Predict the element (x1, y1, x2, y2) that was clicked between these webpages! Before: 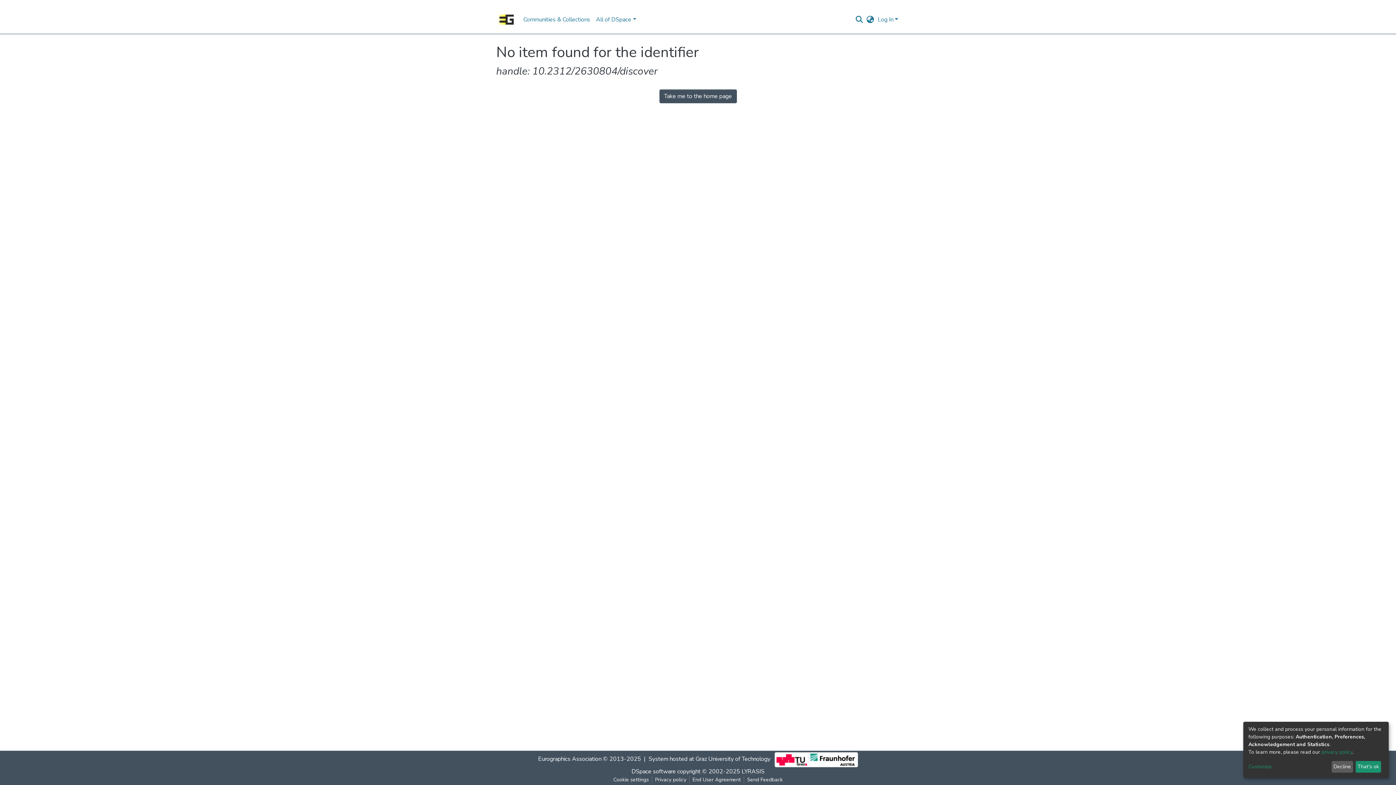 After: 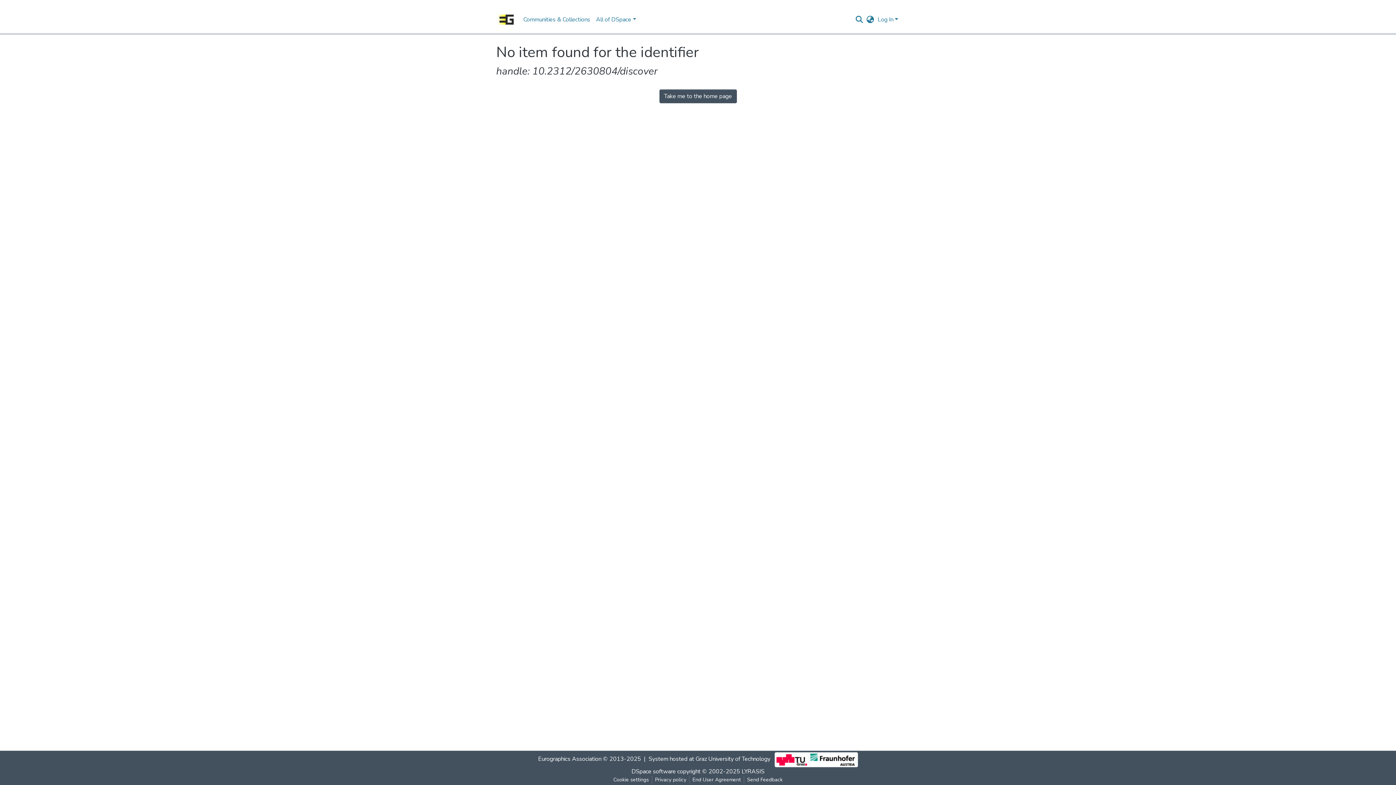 Action: label: That's ok bbox: (1355, 761, 1381, 773)